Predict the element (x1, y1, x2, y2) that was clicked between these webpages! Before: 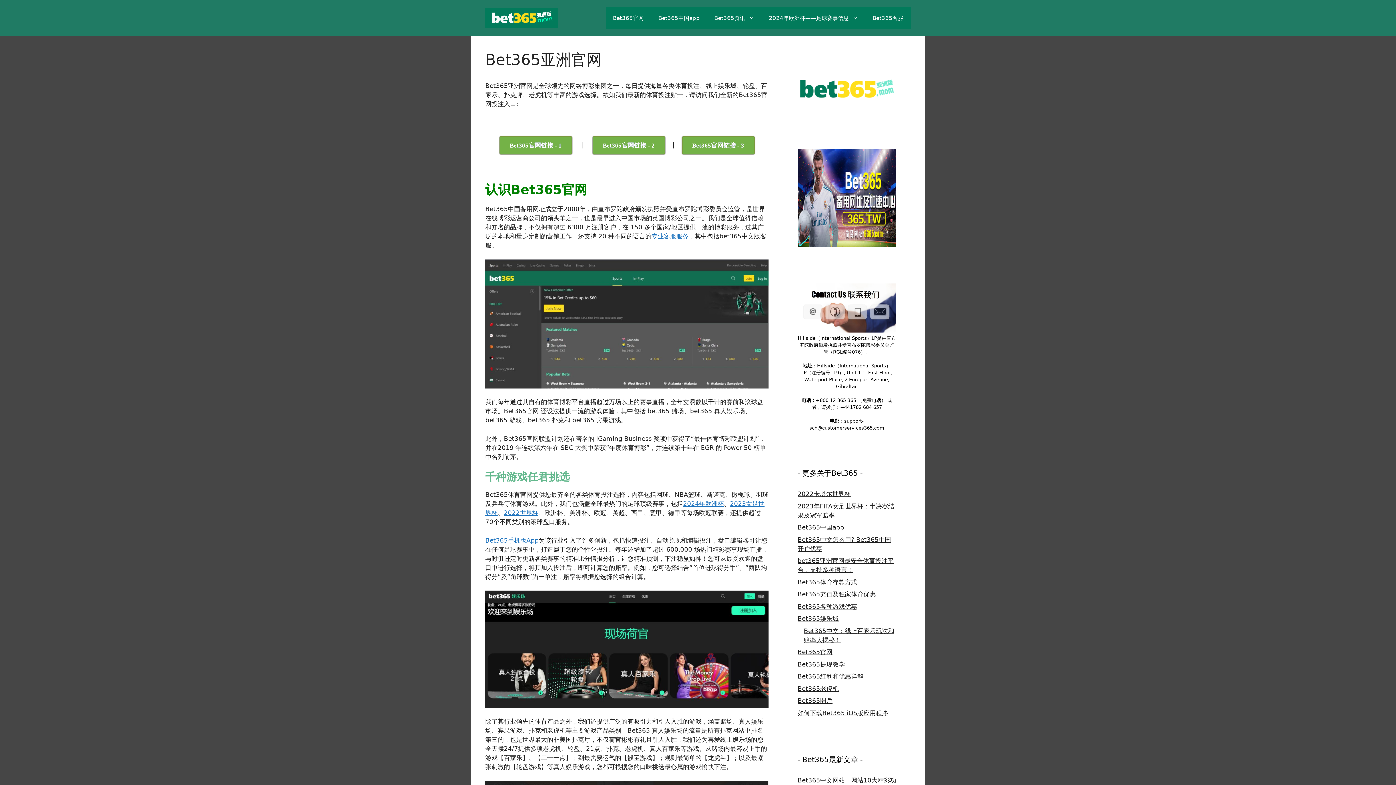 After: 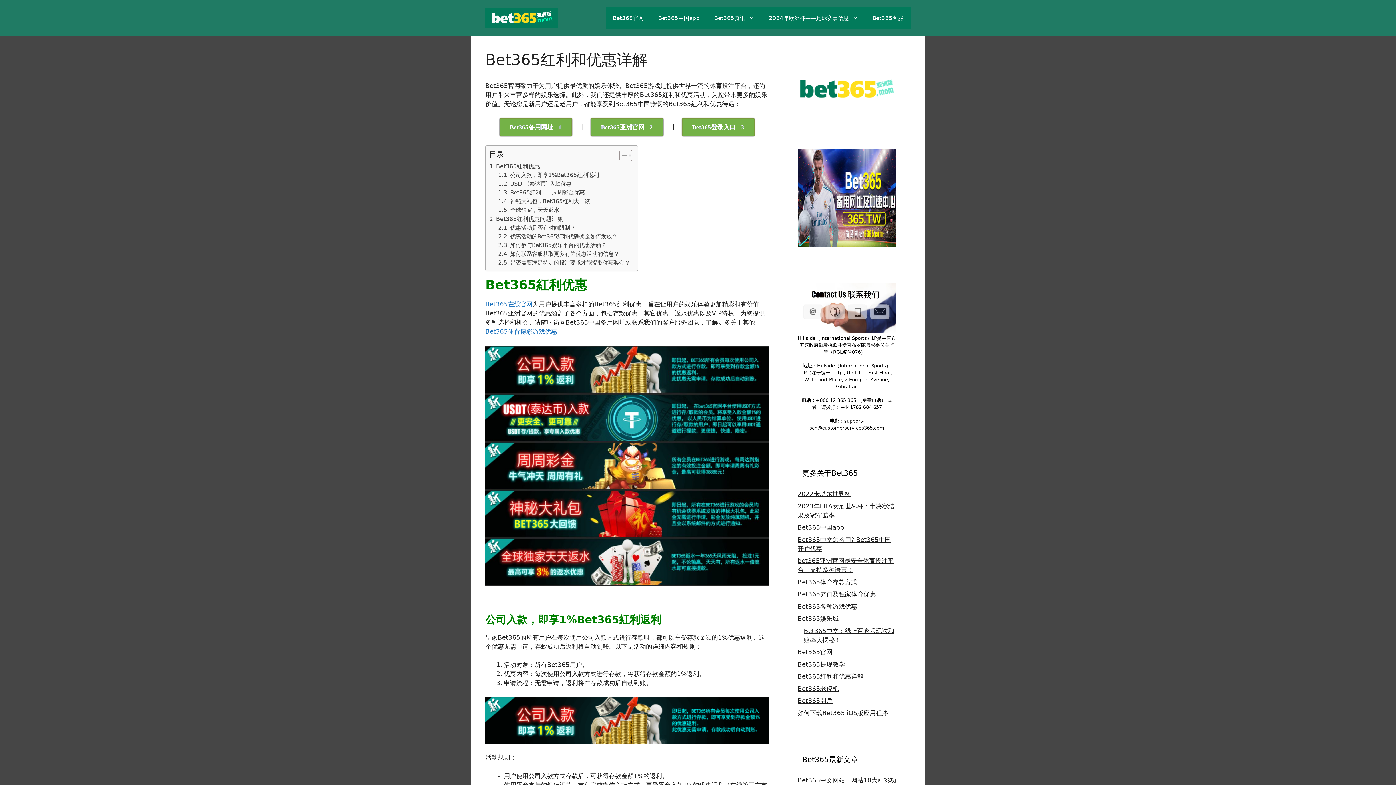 Action: bbox: (797, 673, 863, 680) label: Bet365红利和优惠详解